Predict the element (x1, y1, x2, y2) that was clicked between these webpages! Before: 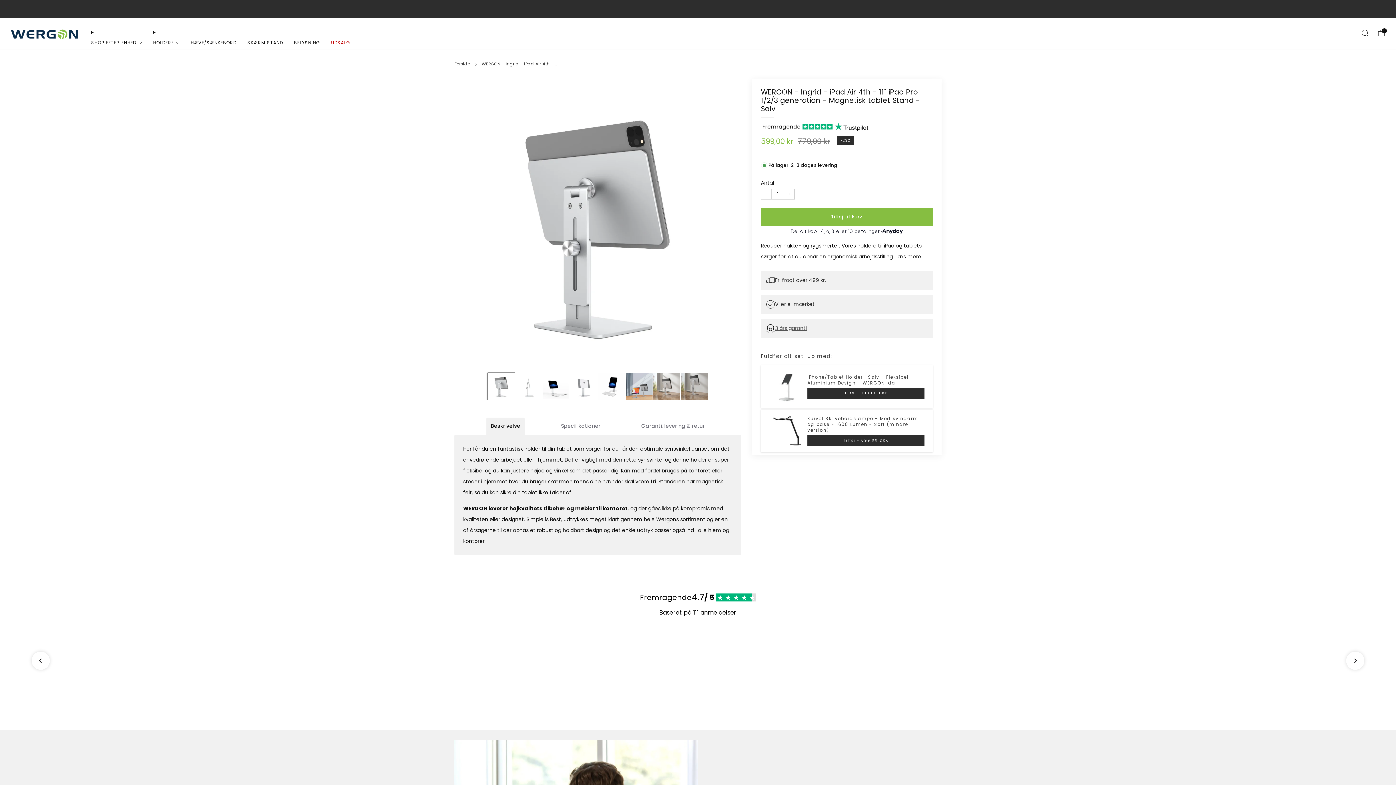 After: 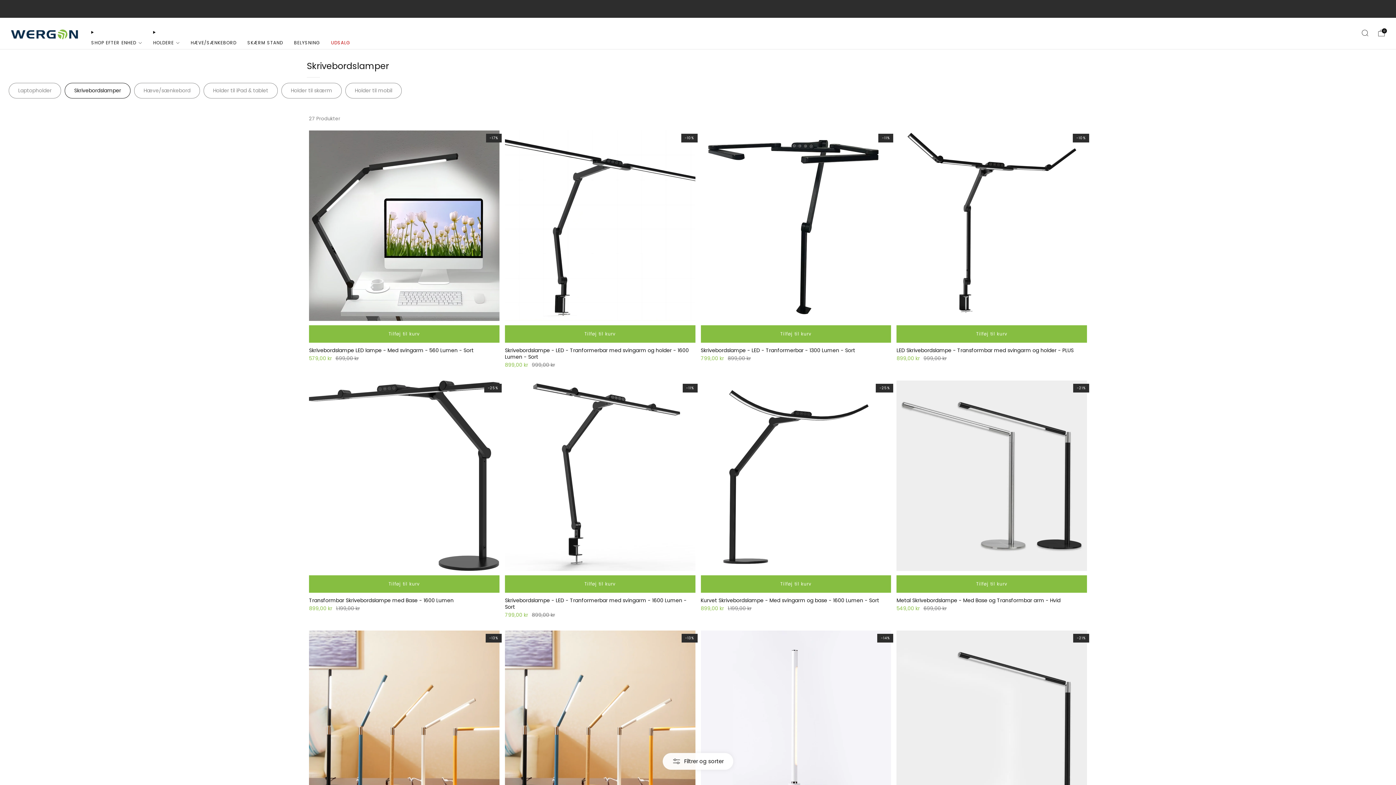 Action: bbox: (294, 36, 320, 48) label: BELYSNING